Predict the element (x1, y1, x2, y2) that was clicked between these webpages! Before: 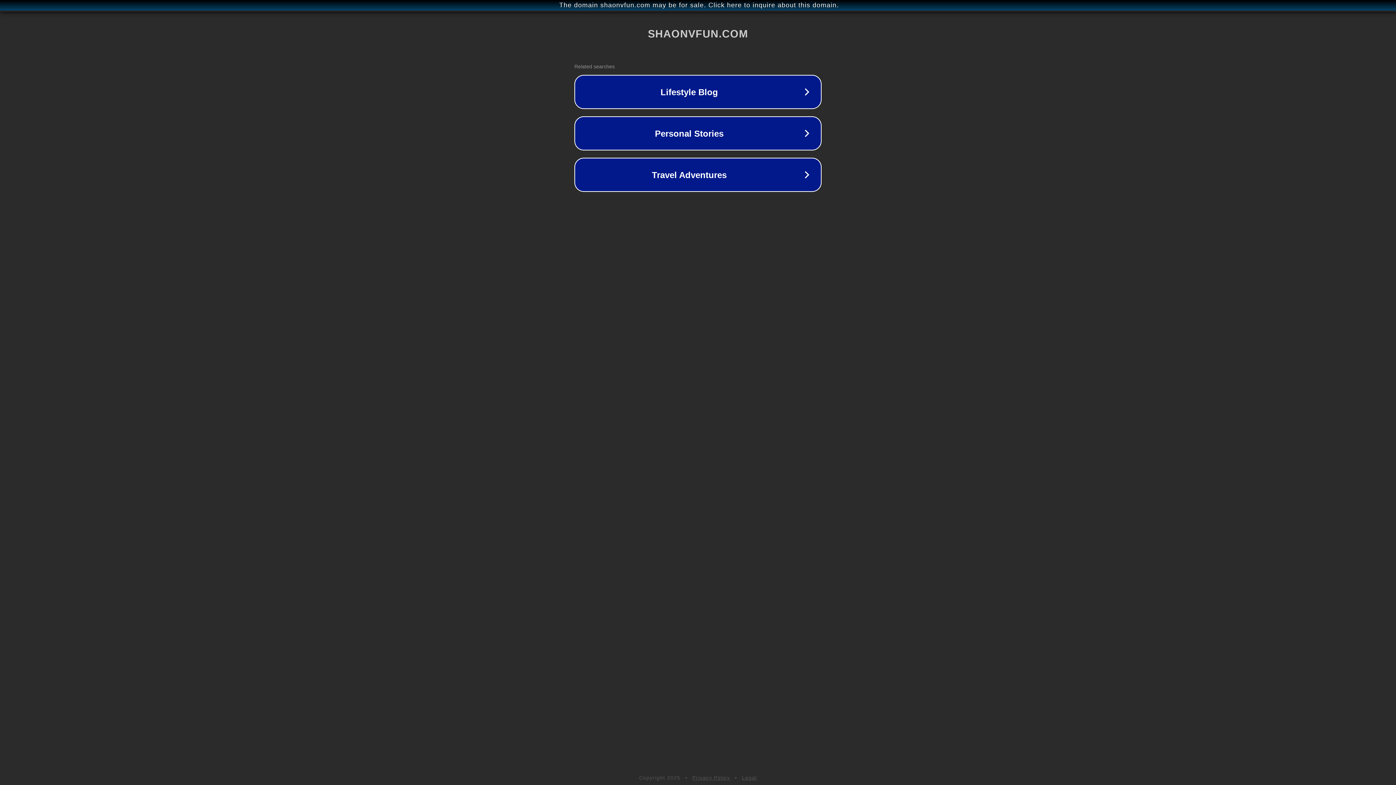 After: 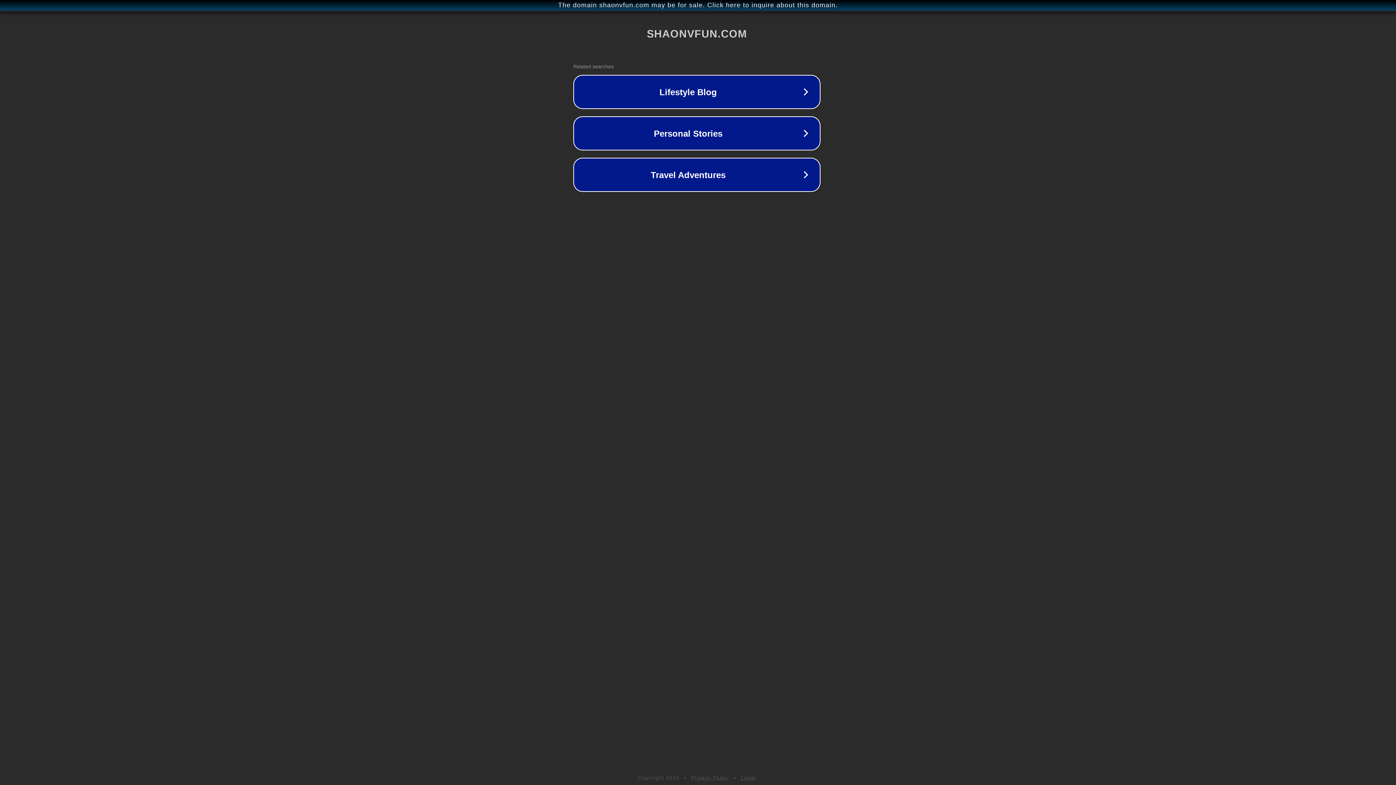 Action: label: The domain shaonvfun.com may be for sale. Click here to inquire about this domain. bbox: (1, 1, 1397, 9)